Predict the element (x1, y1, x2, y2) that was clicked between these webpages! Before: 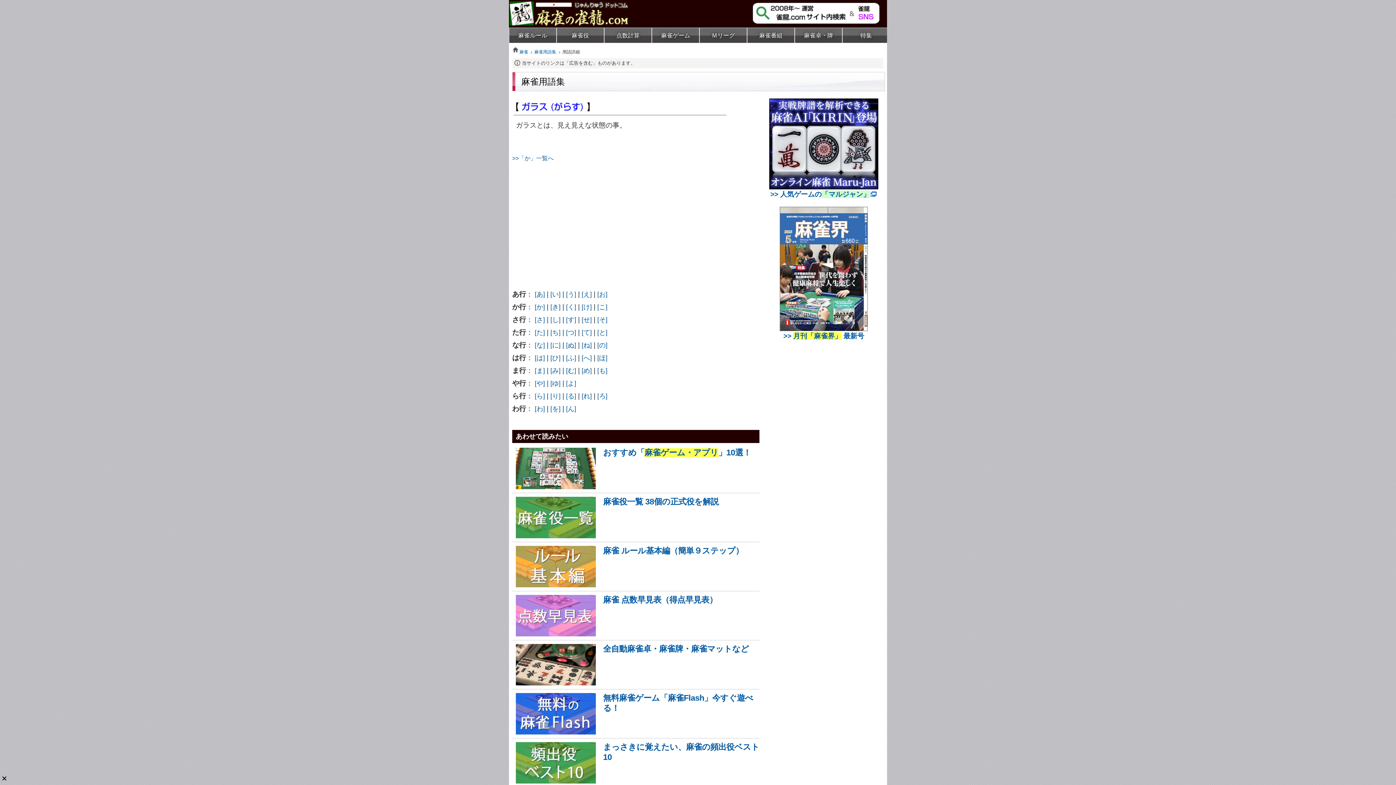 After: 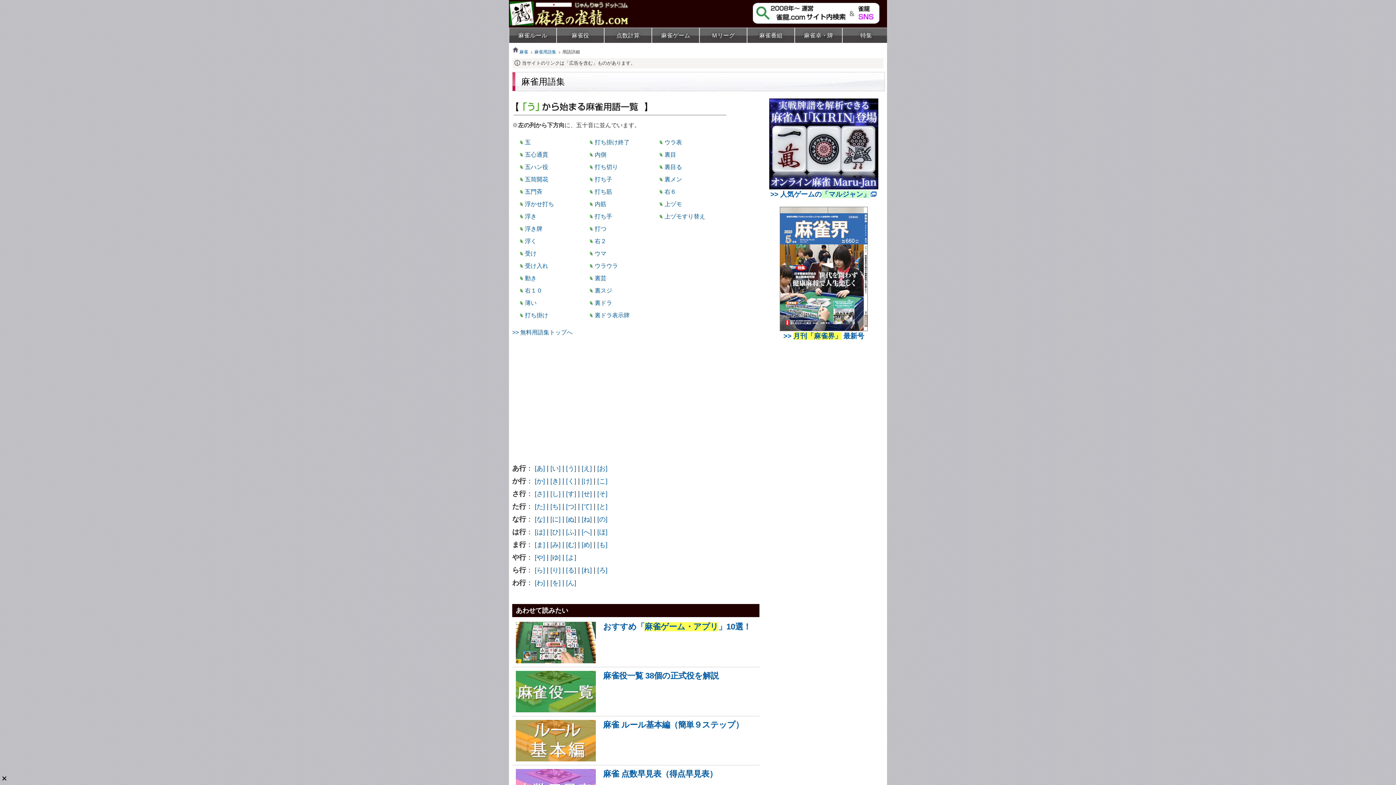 Action: bbox: (566, 290, 576, 298) label: [う]